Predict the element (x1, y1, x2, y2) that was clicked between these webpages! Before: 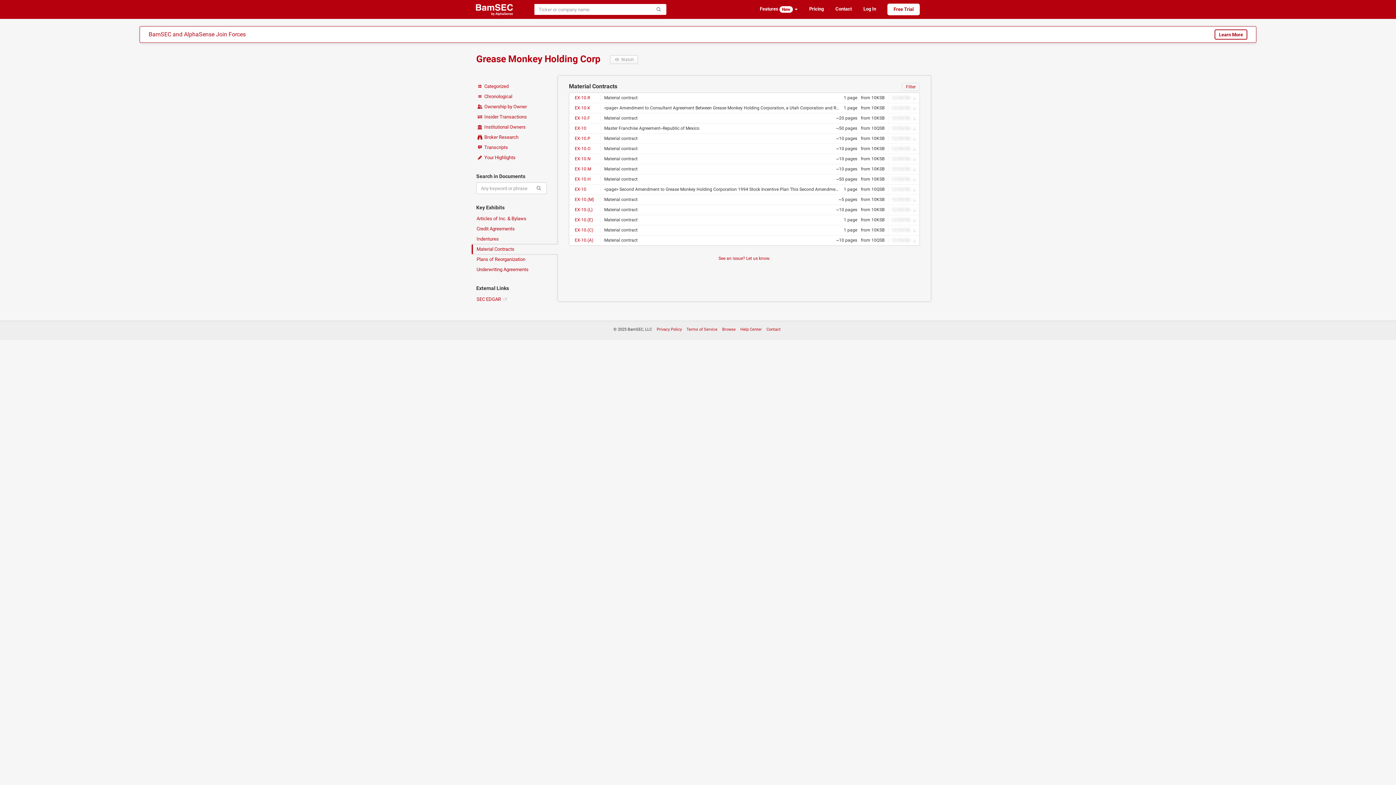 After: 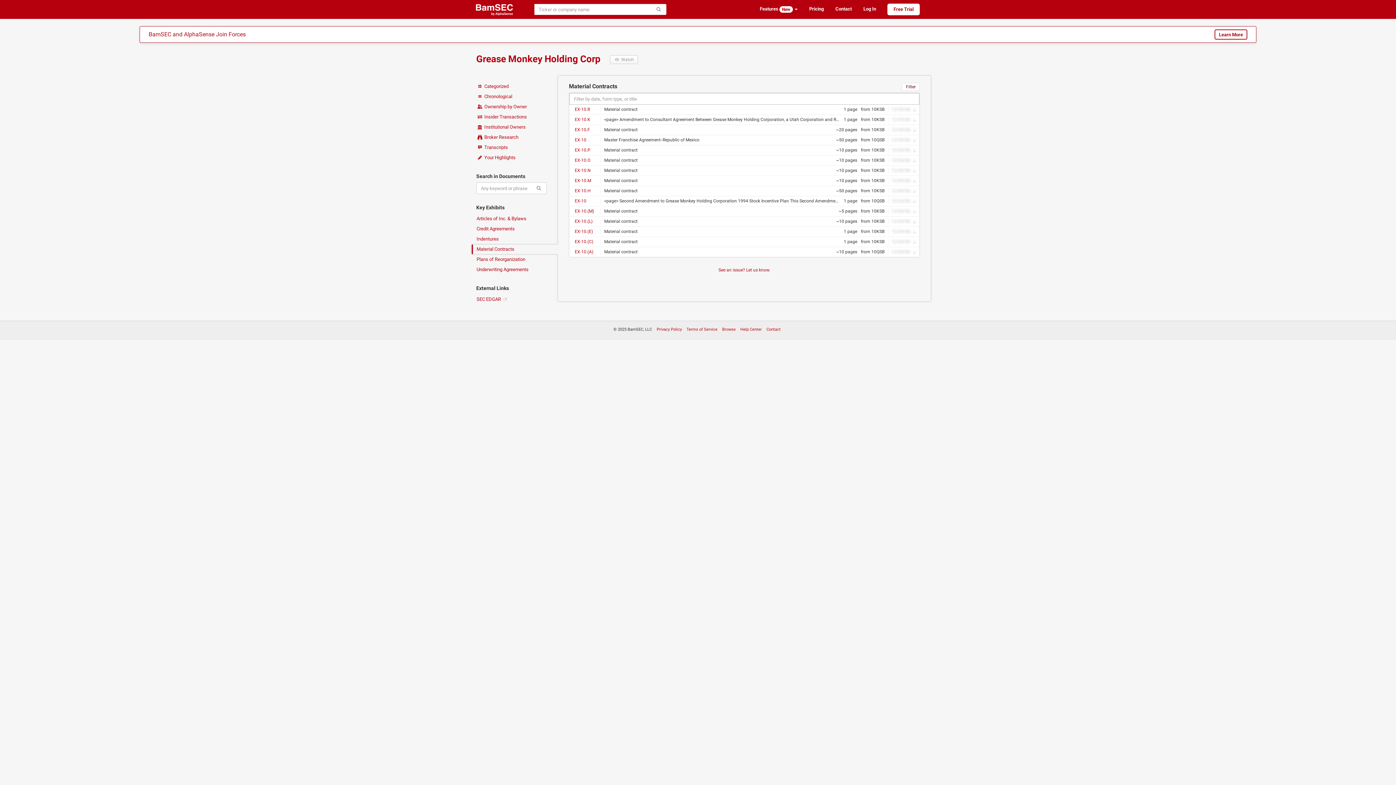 Action: label: Filter bbox: (902, 82, 920, 90)